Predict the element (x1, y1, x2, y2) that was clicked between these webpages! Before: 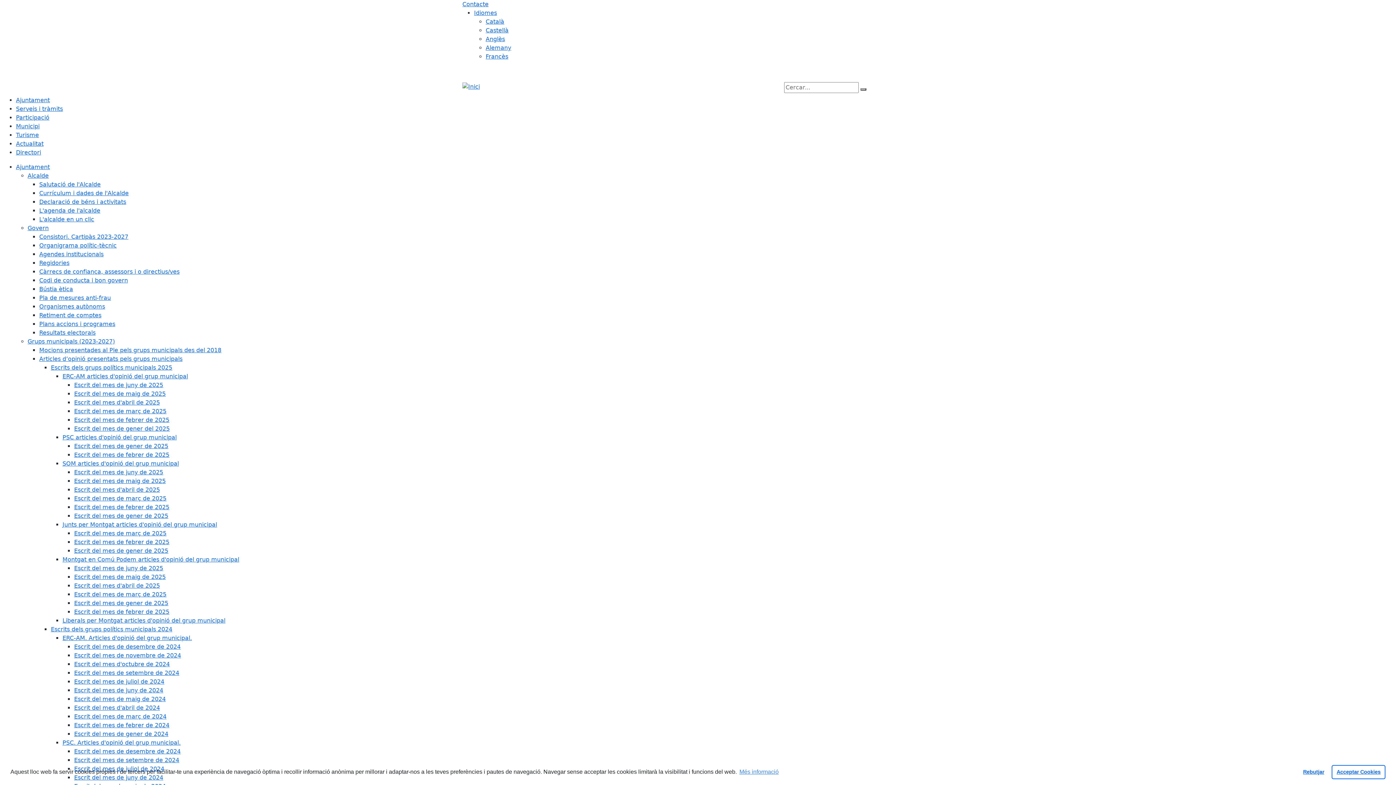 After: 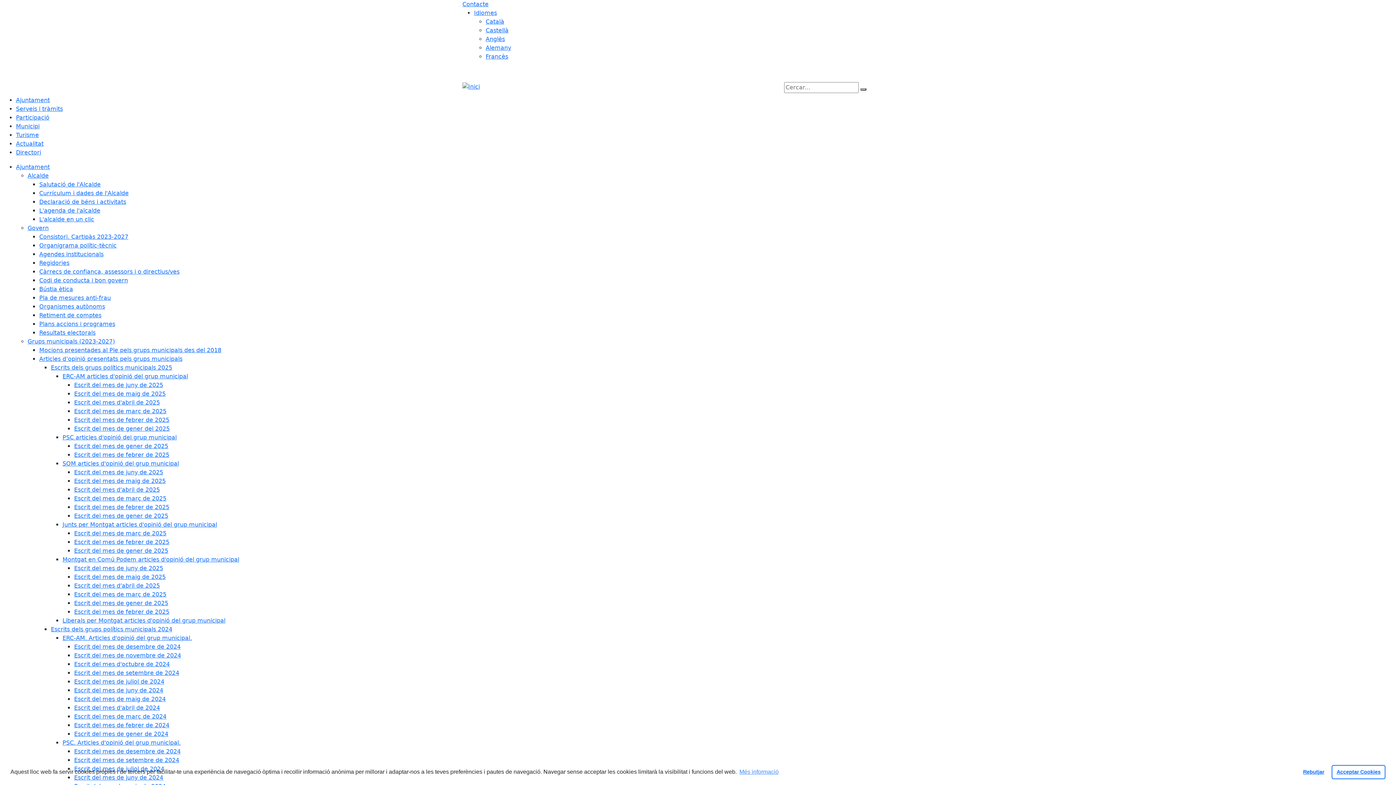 Action: bbox: (62, 460, 178, 467) label: SOM articles d'opinió del grup municipal